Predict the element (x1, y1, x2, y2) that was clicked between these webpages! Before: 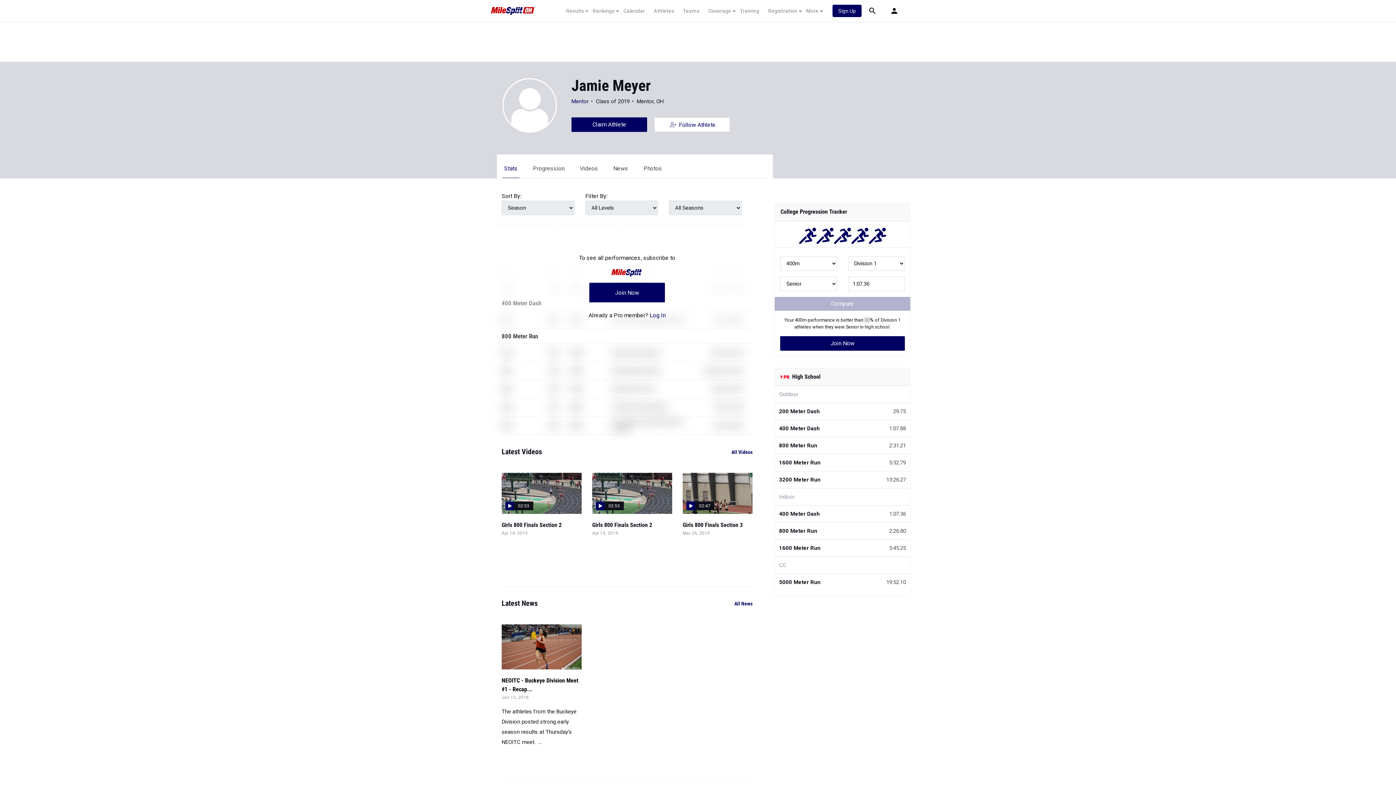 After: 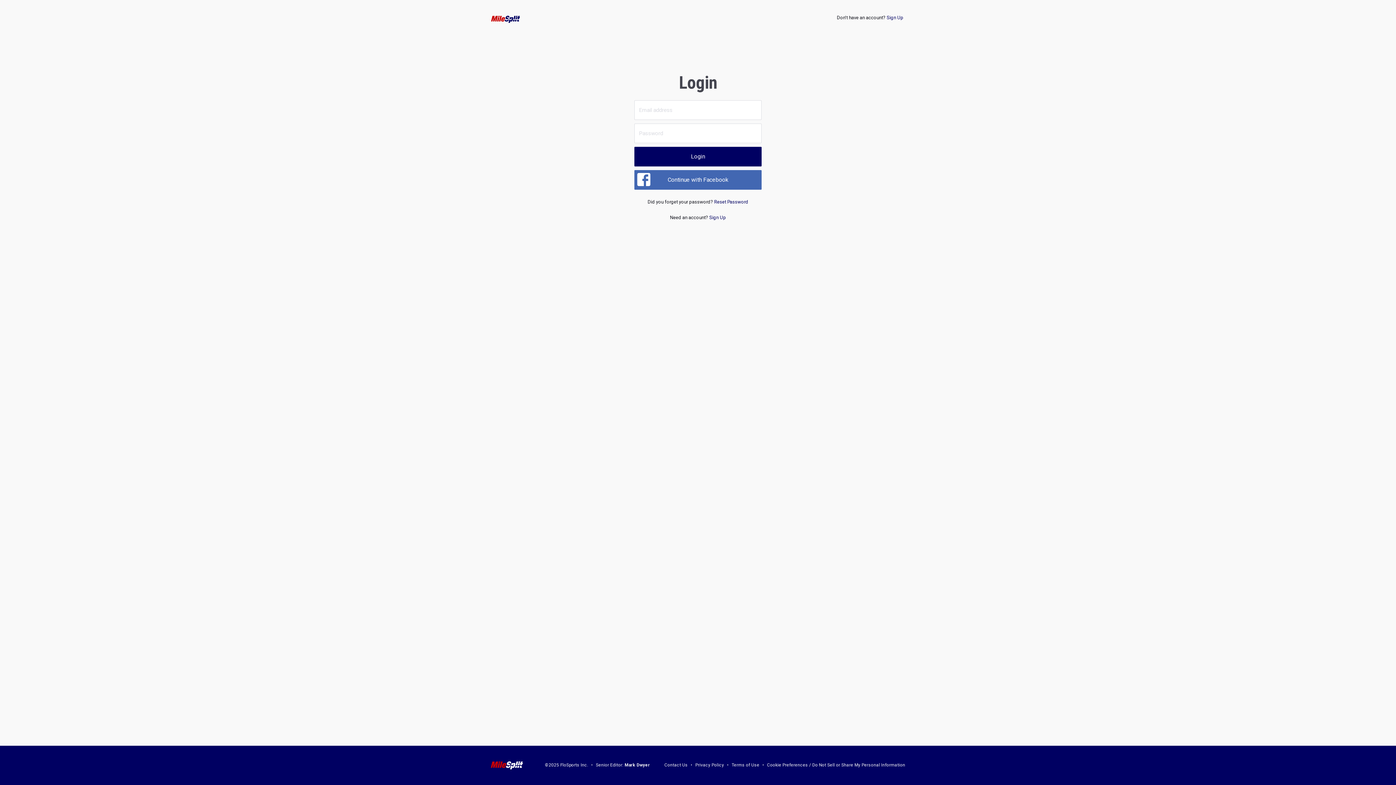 Action: label:  Follow Athlete bbox: (654, 117, 730, 132)